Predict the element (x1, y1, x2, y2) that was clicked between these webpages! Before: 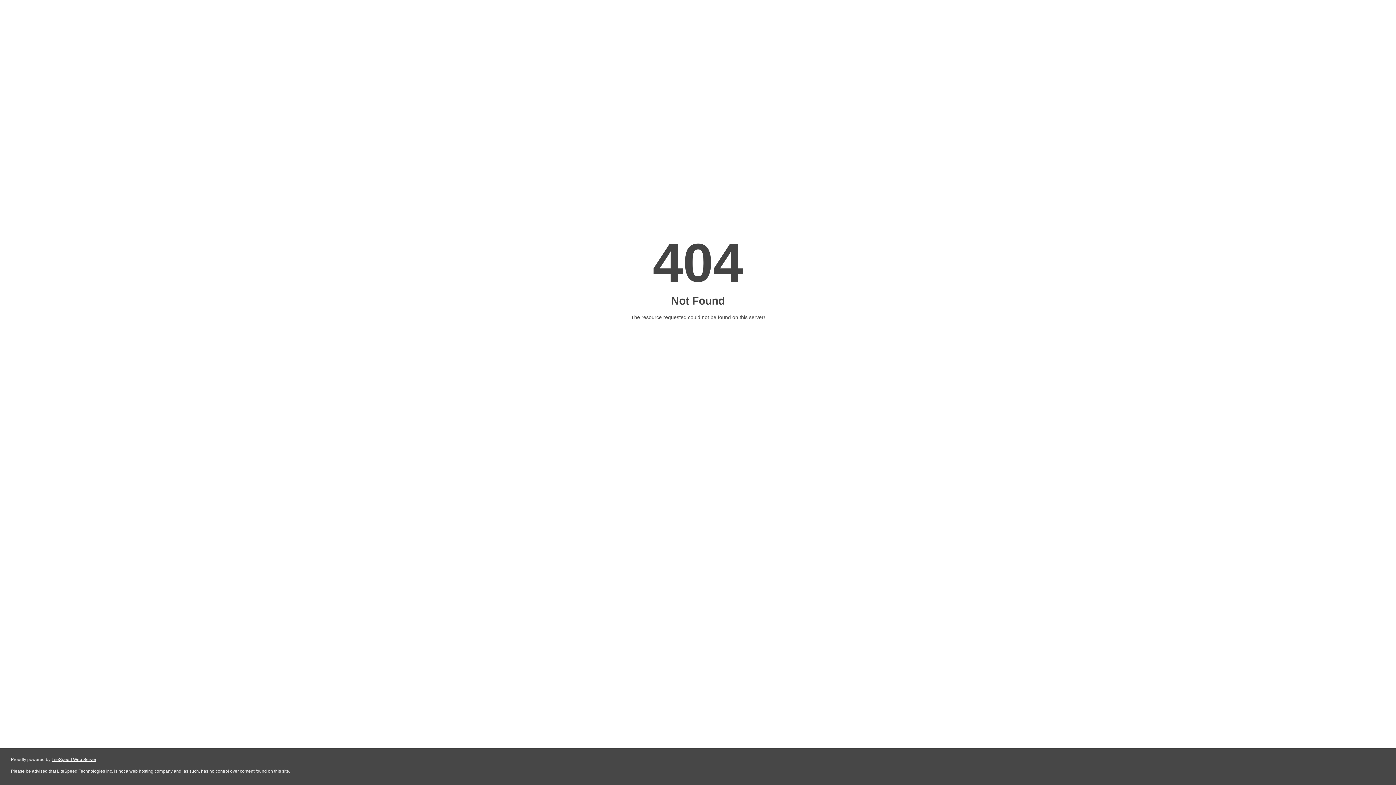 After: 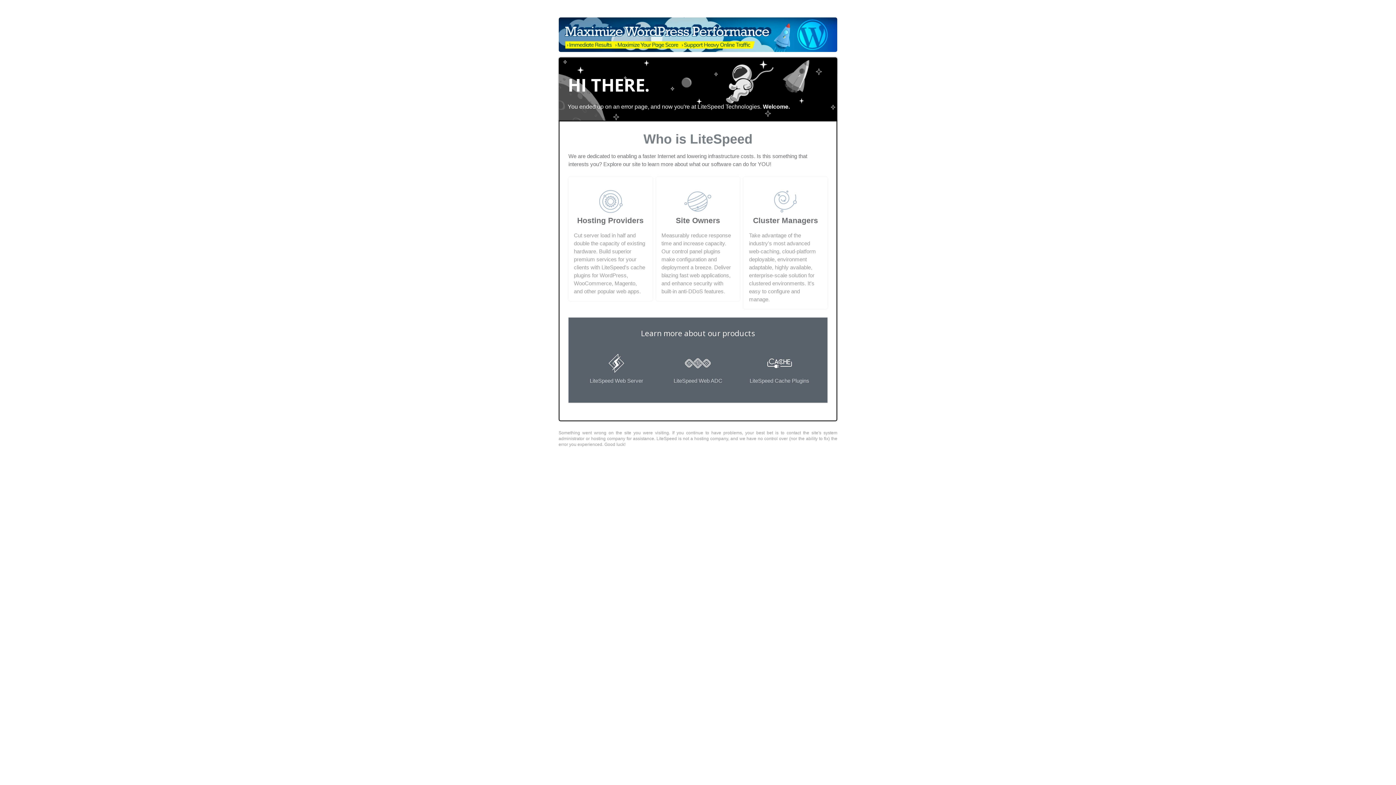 Action: label: LiteSpeed Web Server bbox: (51, 757, 96, 762)